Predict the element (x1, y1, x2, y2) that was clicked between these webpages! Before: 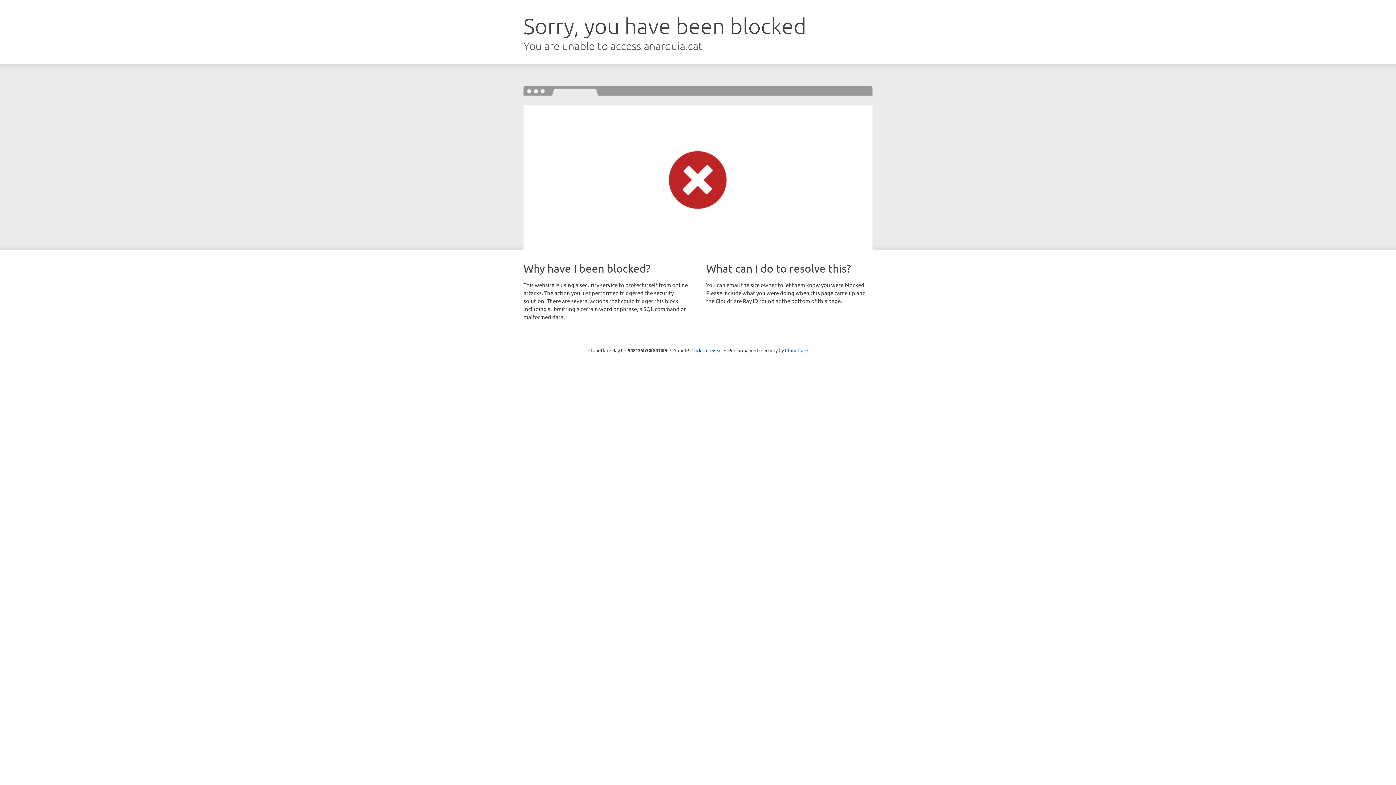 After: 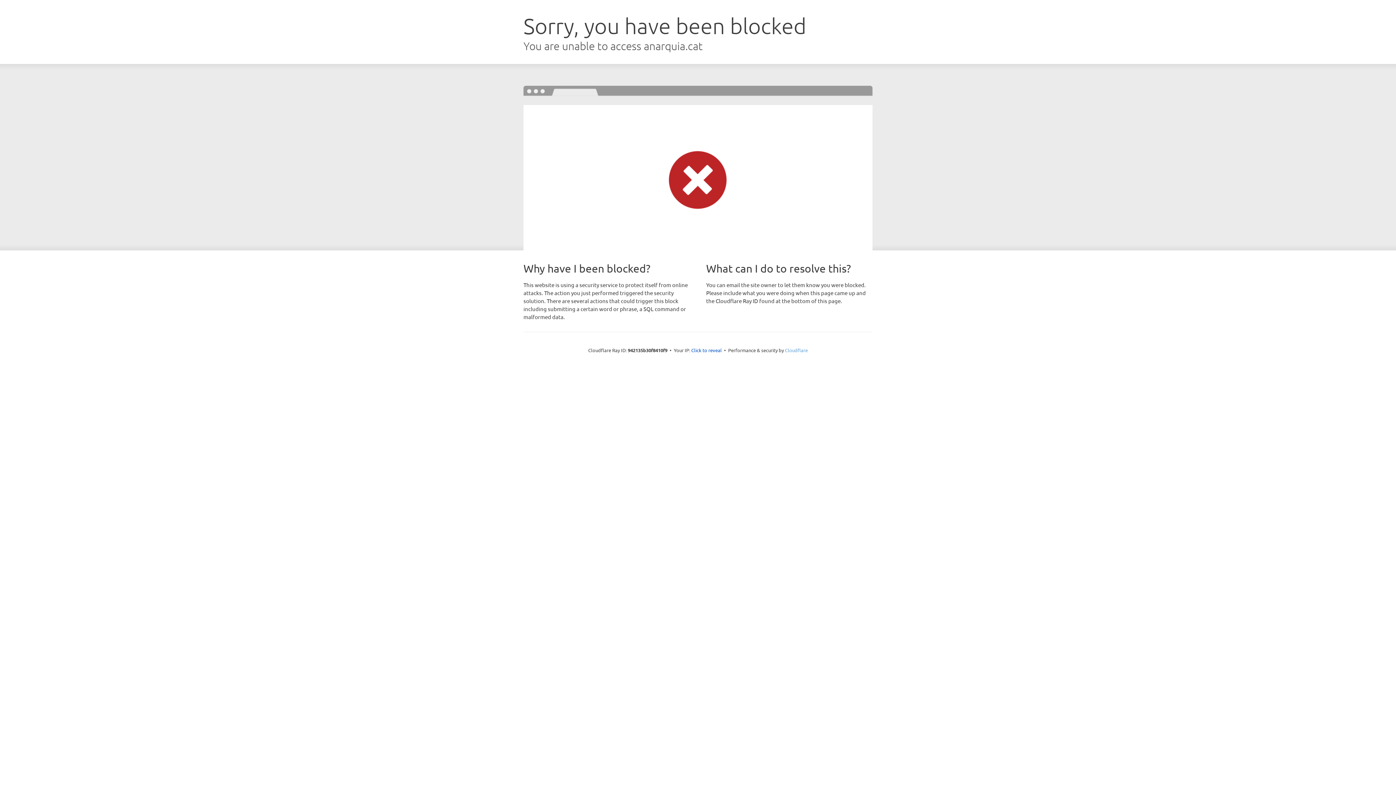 Action: bbox: (785, 347, 808, 353) label: Cloudflare